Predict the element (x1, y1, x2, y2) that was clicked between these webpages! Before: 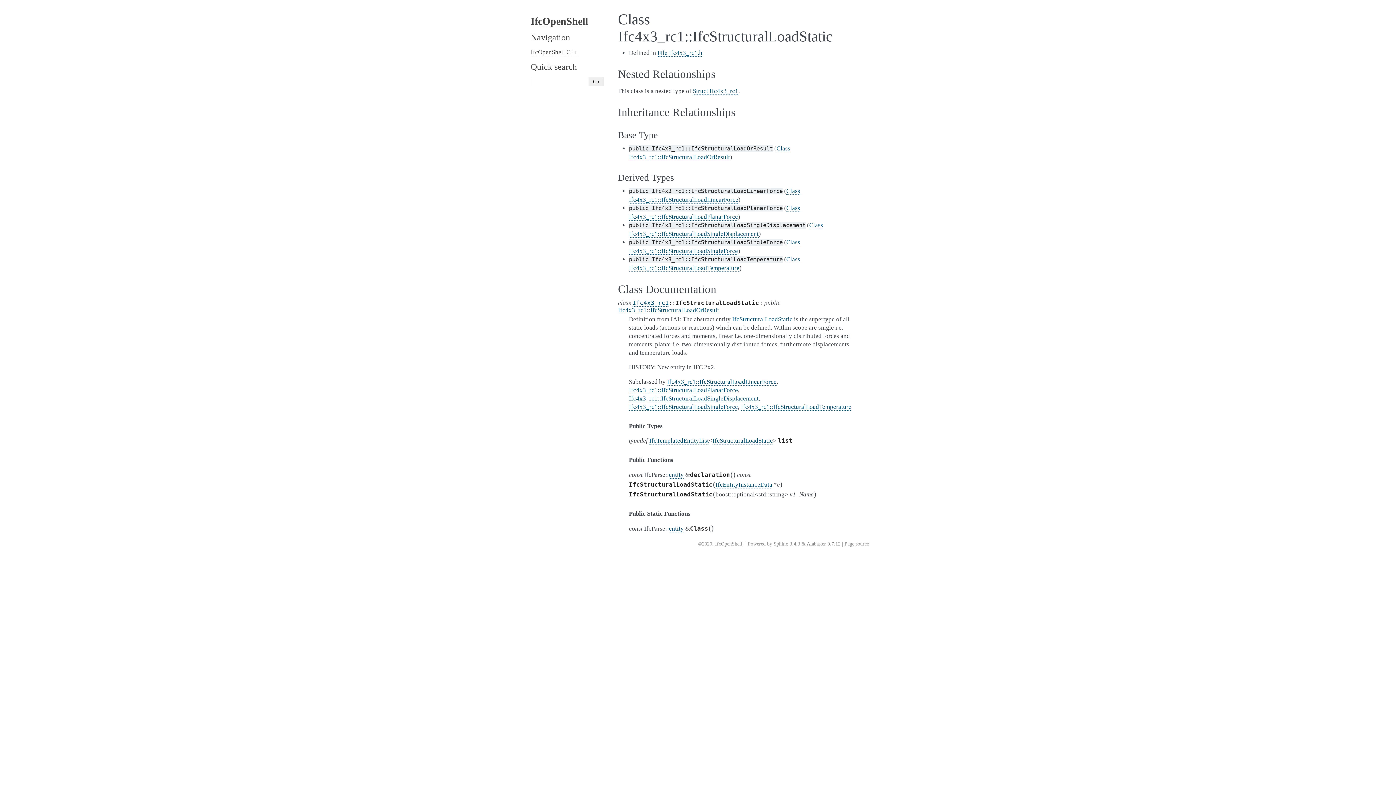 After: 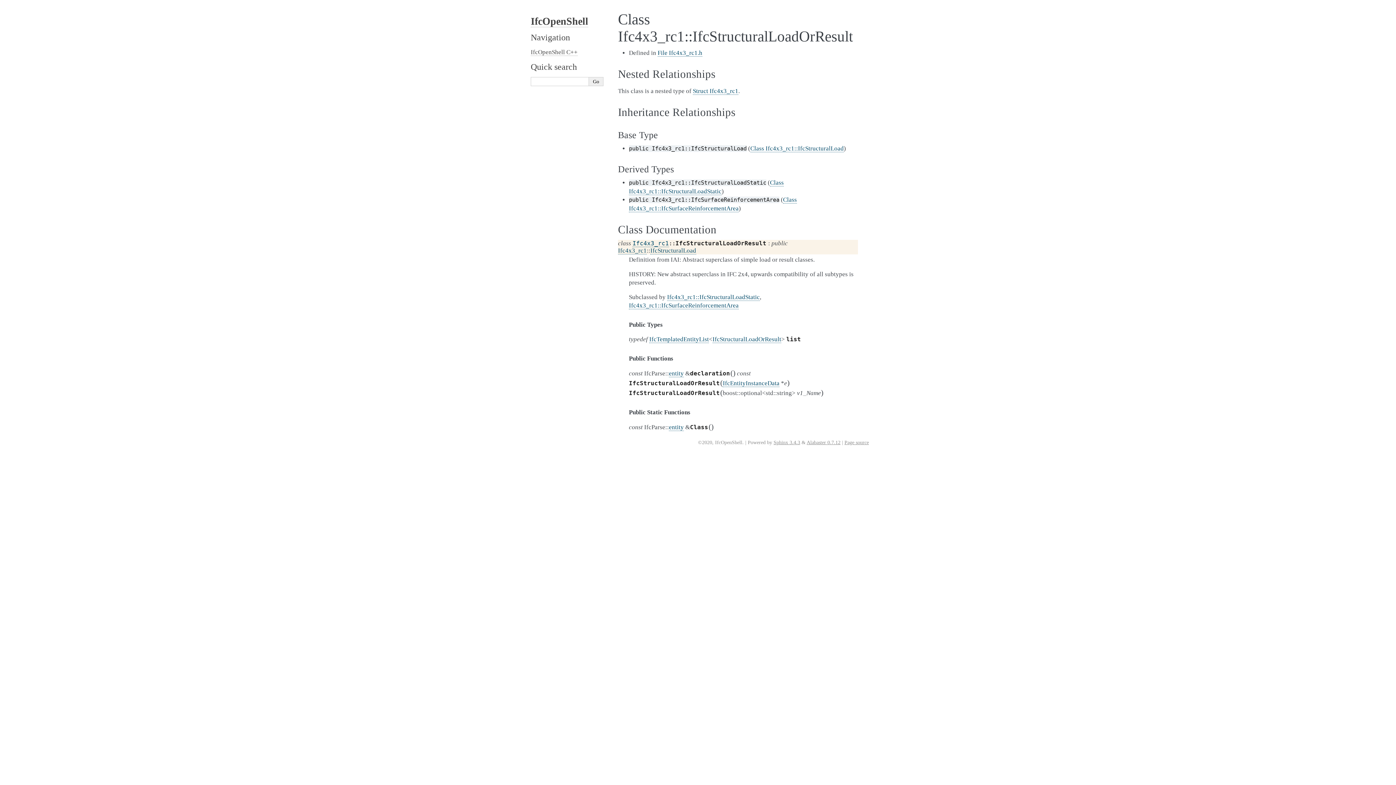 Action: bbox: (650, 306, 719, 314) label: IfcStructuralLoadOrResult